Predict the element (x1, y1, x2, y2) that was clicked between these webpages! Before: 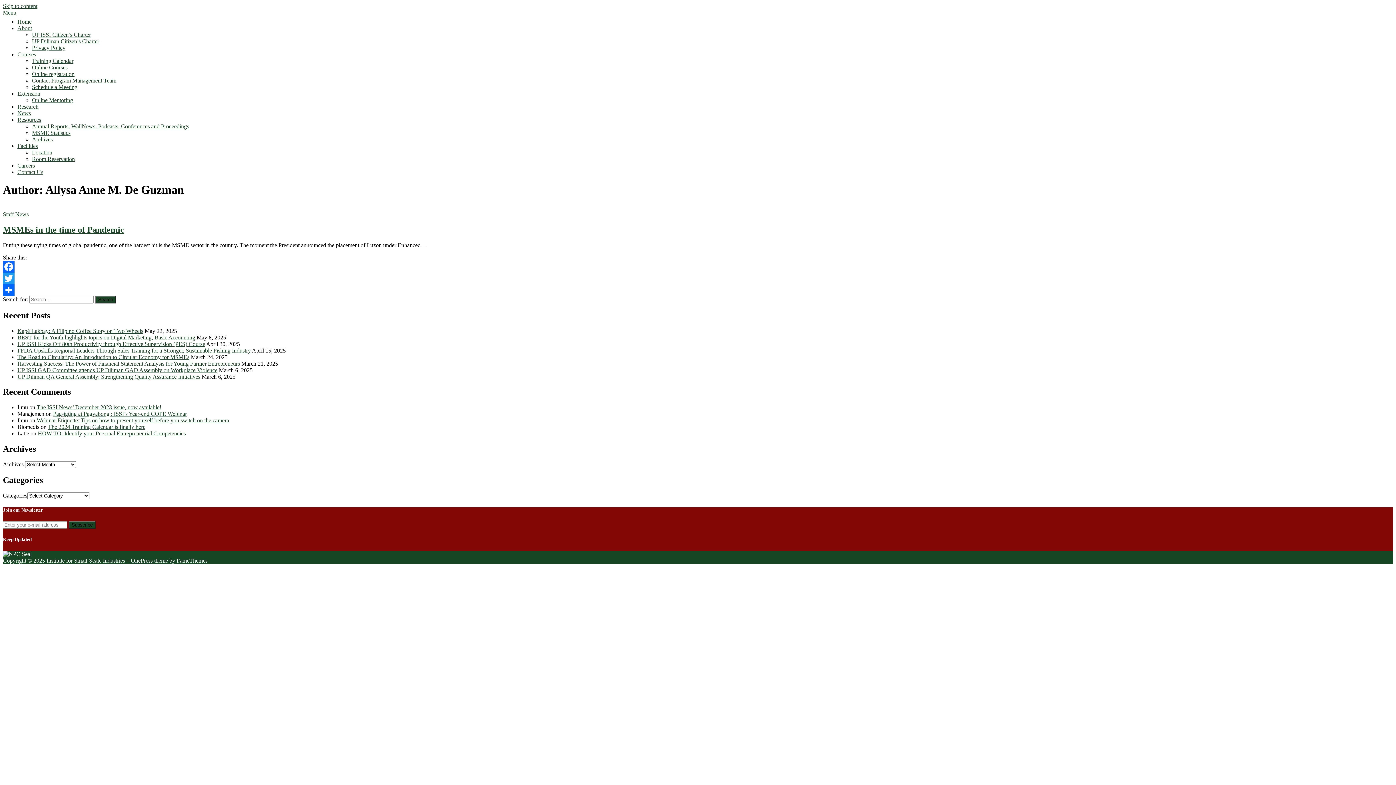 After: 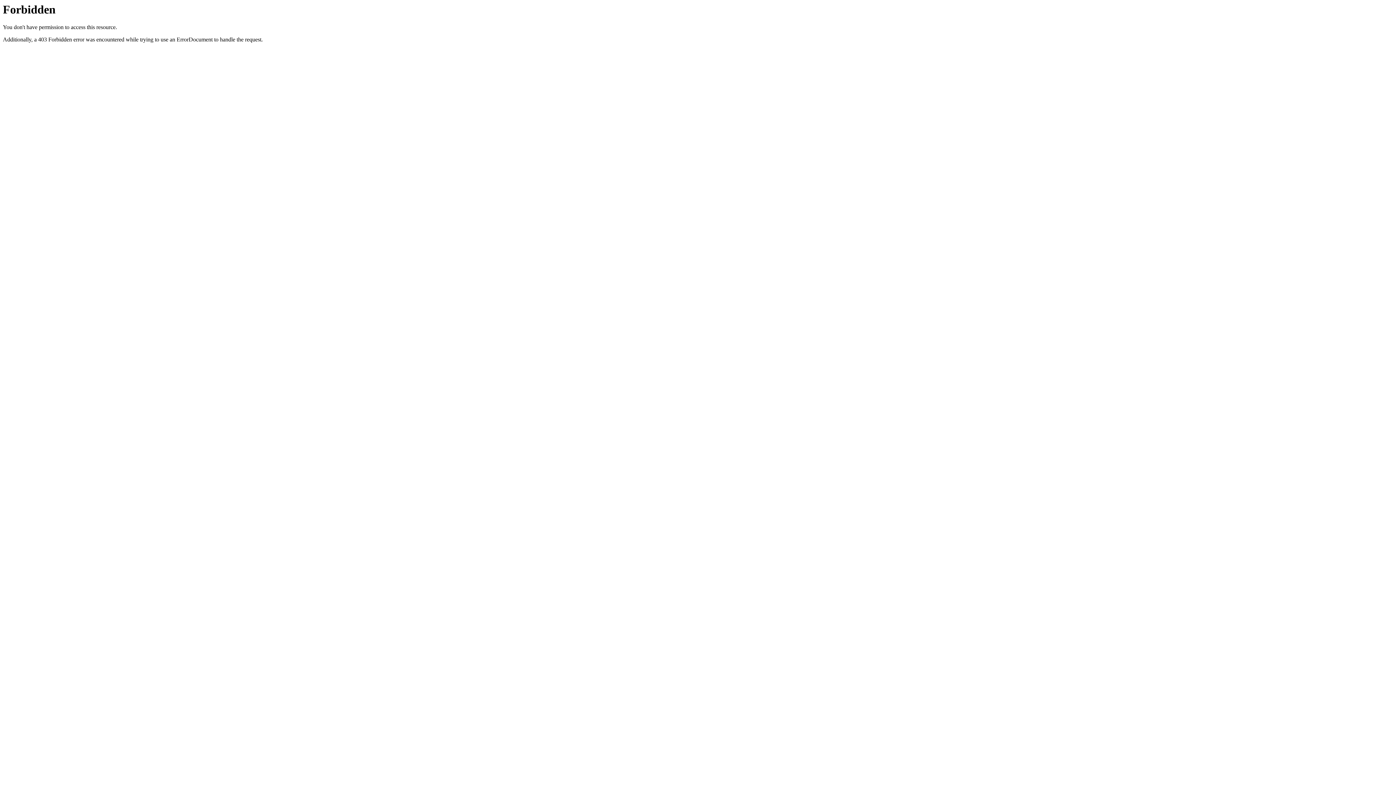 Action: label: Online Courses bbox: (32, 64, 67, 70)